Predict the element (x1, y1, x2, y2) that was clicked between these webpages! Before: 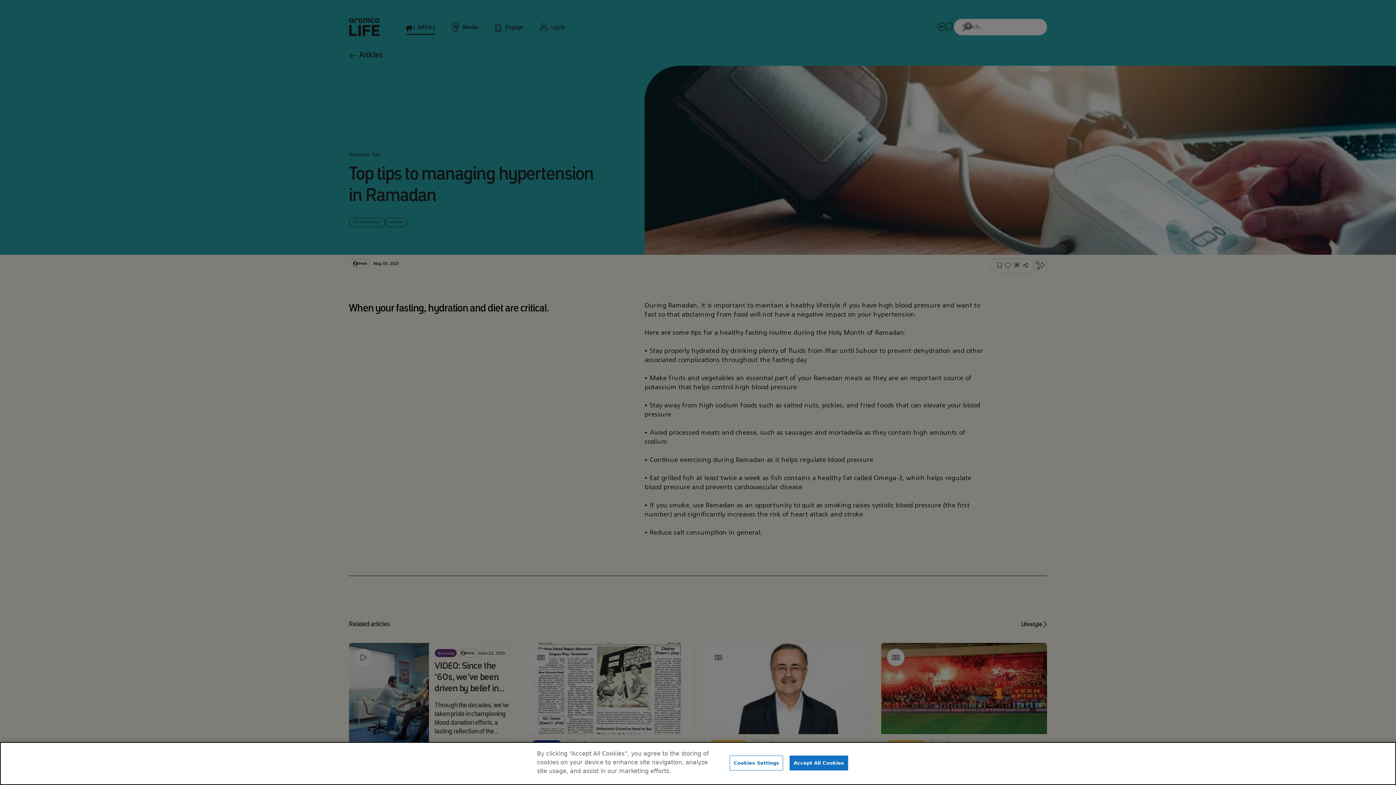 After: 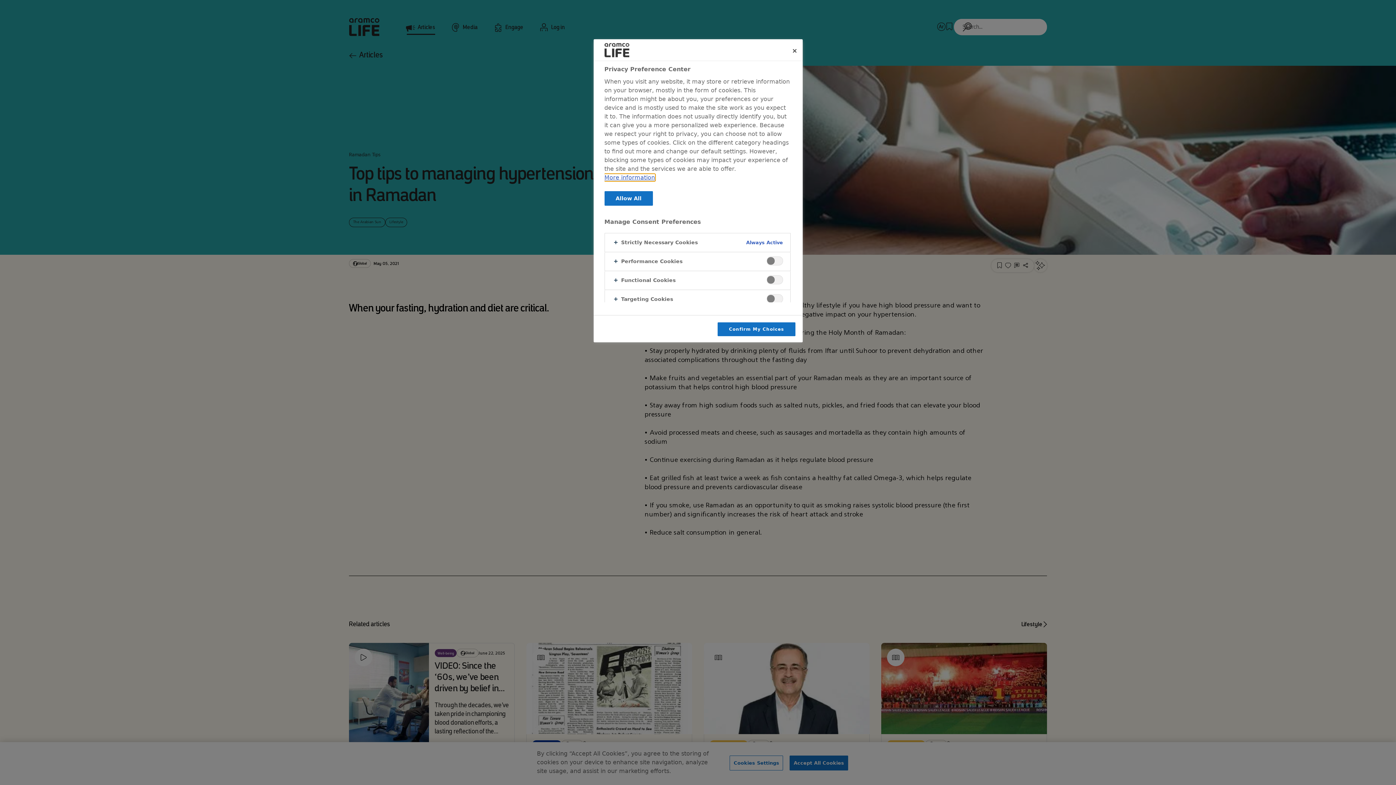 Action: label: Cookies Settings bbox: (729, 756, 783, 770)